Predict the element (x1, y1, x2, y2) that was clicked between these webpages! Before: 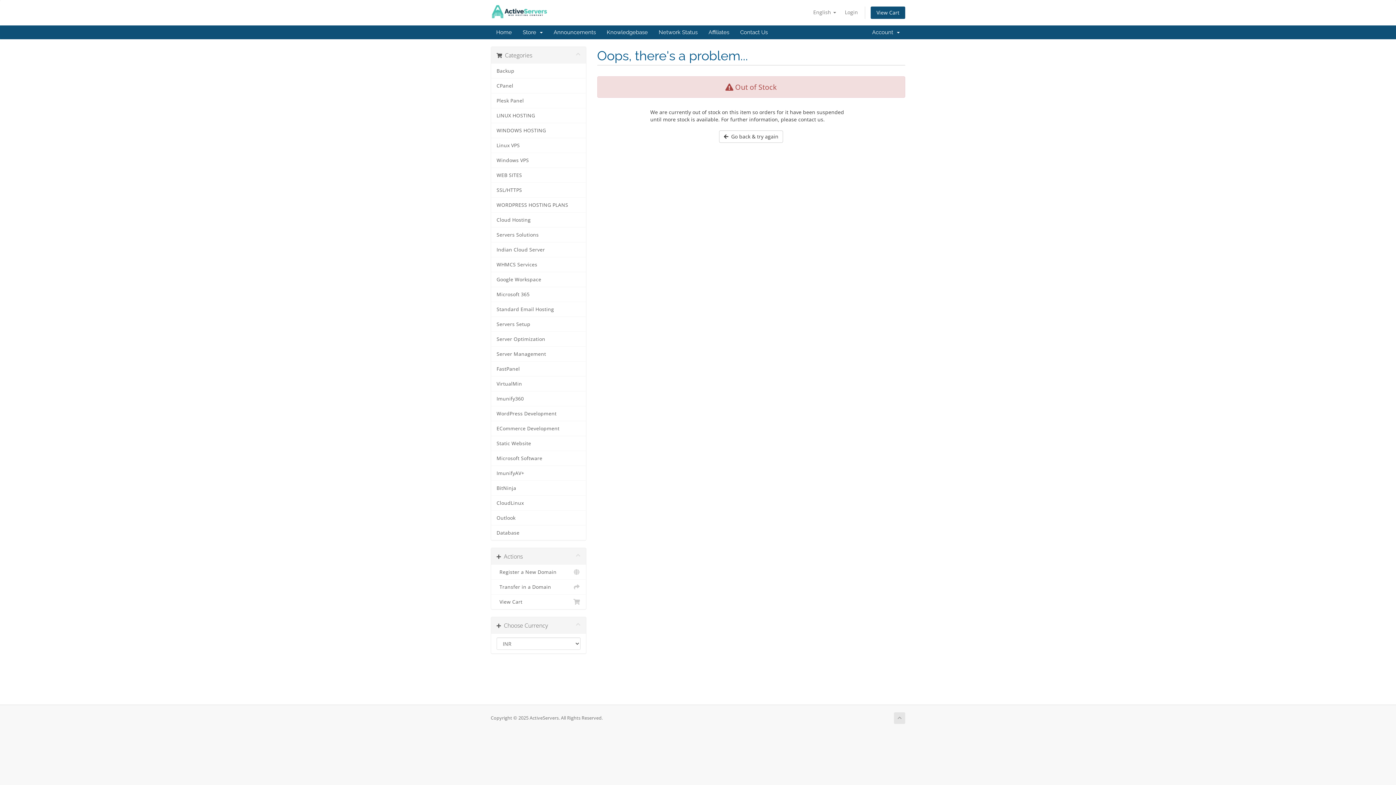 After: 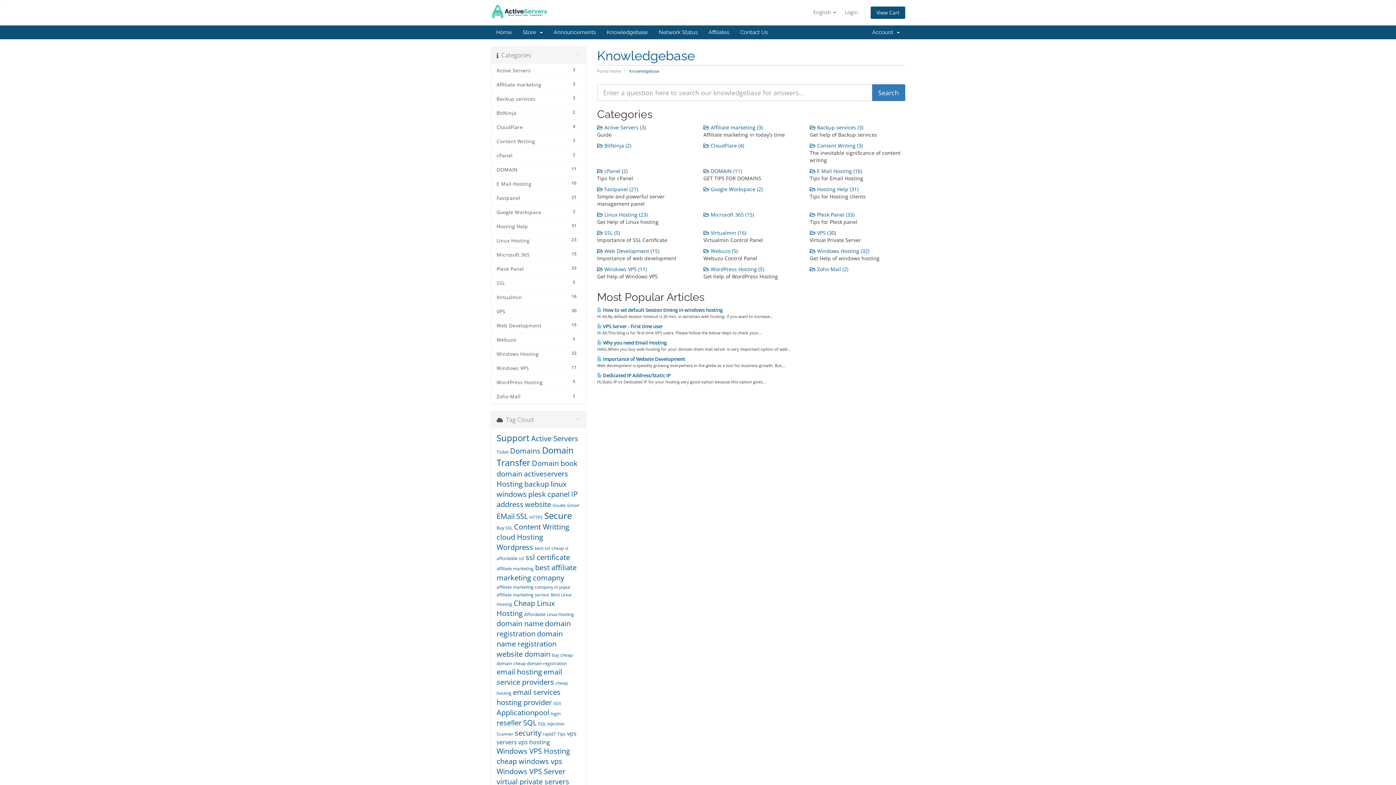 Action: label: Knowledgebase bbox: (601, 25, 653, 39)